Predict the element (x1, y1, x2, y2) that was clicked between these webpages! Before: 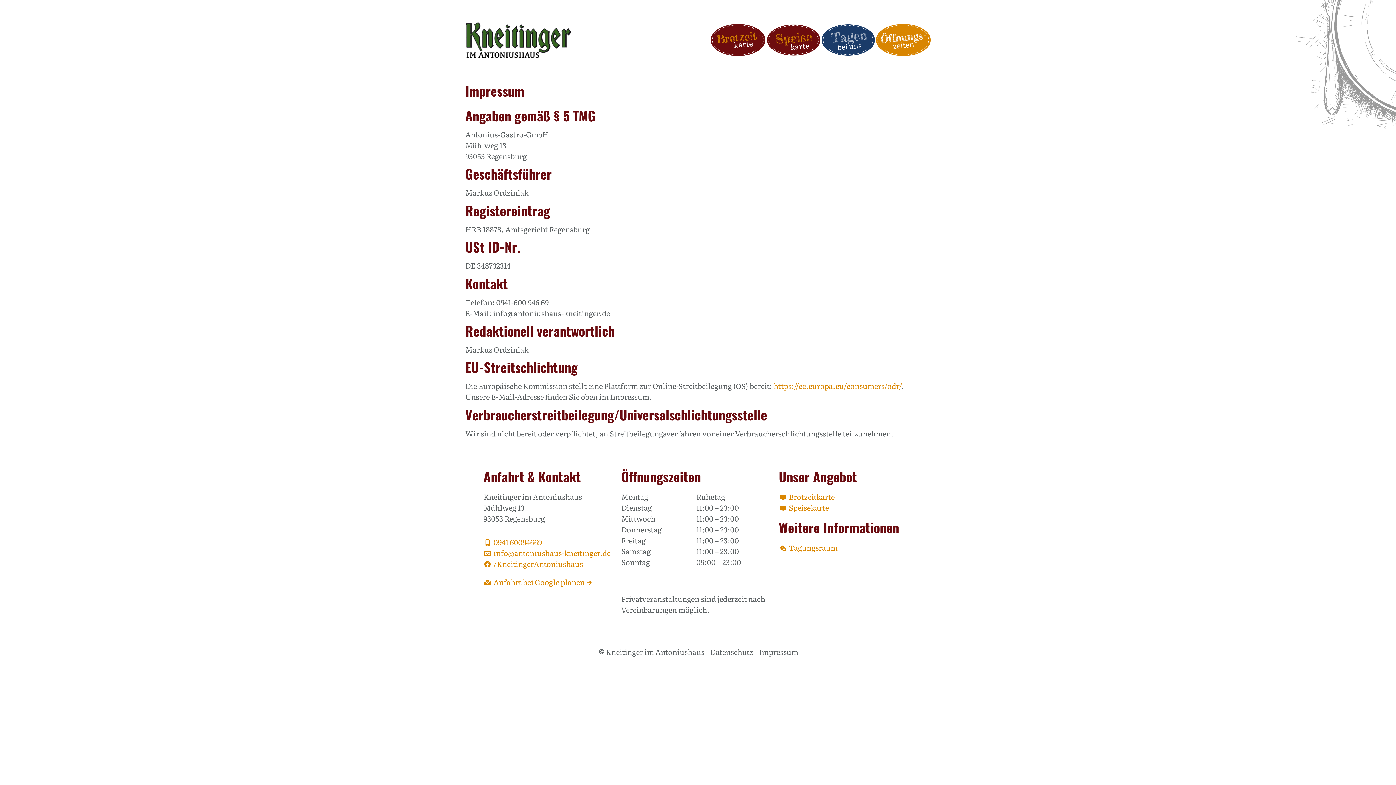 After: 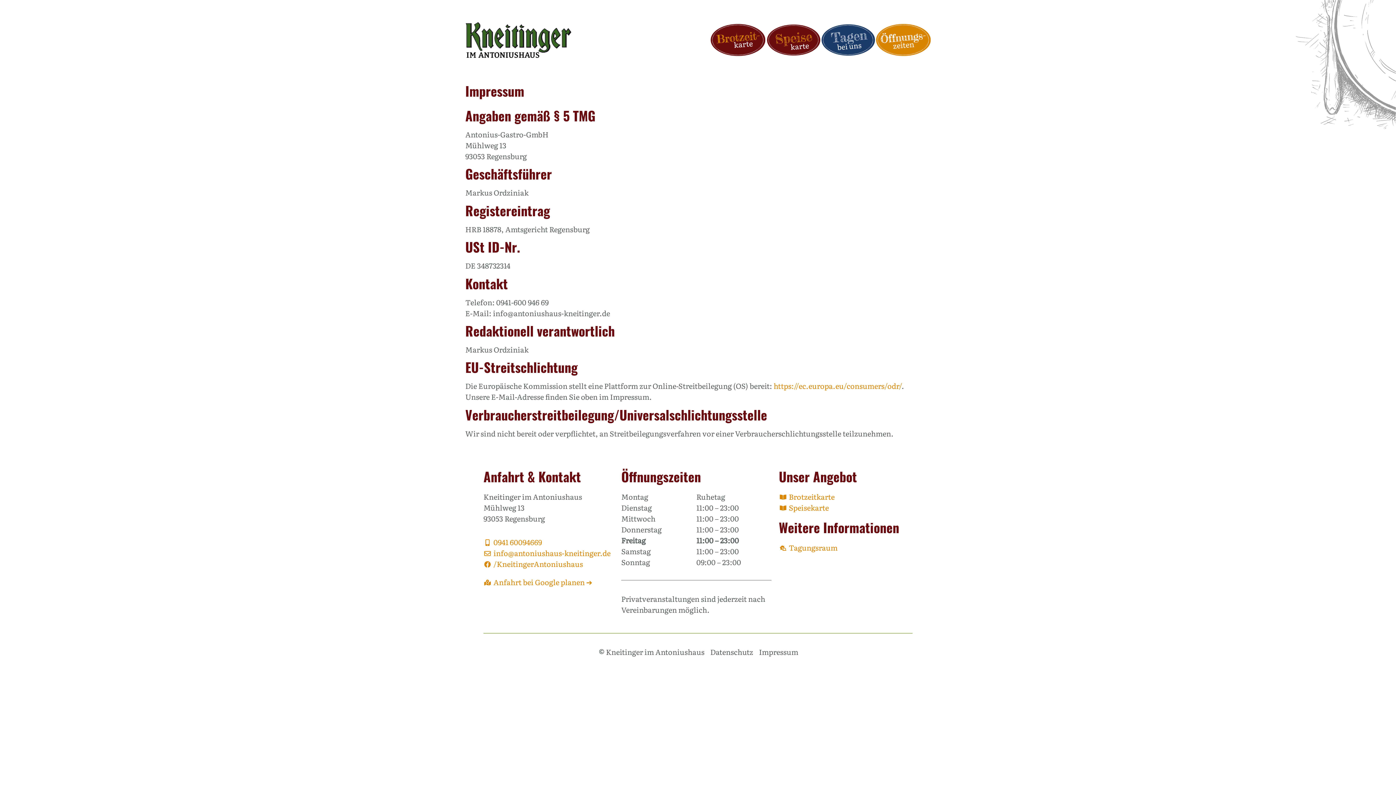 Action: bbox: (710, 24, 765, 55)